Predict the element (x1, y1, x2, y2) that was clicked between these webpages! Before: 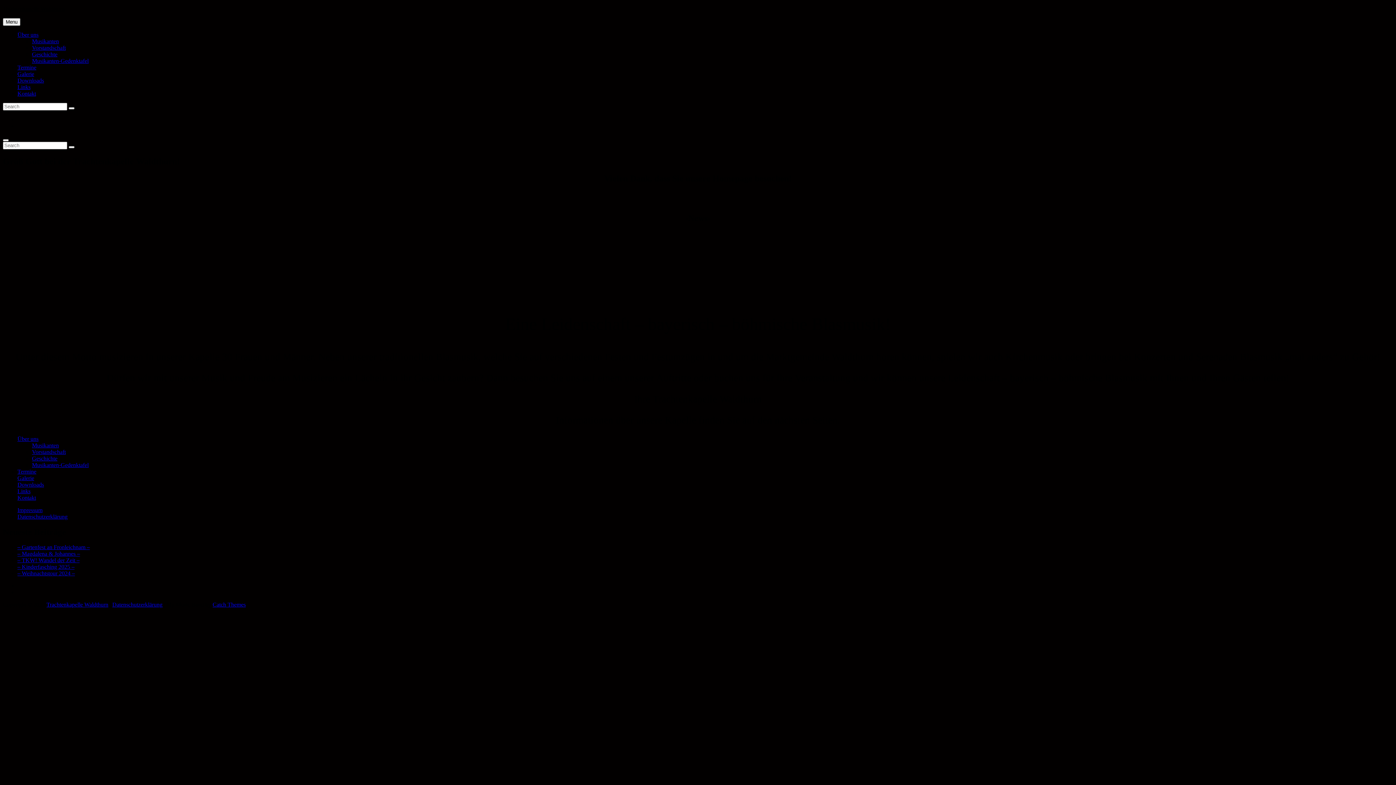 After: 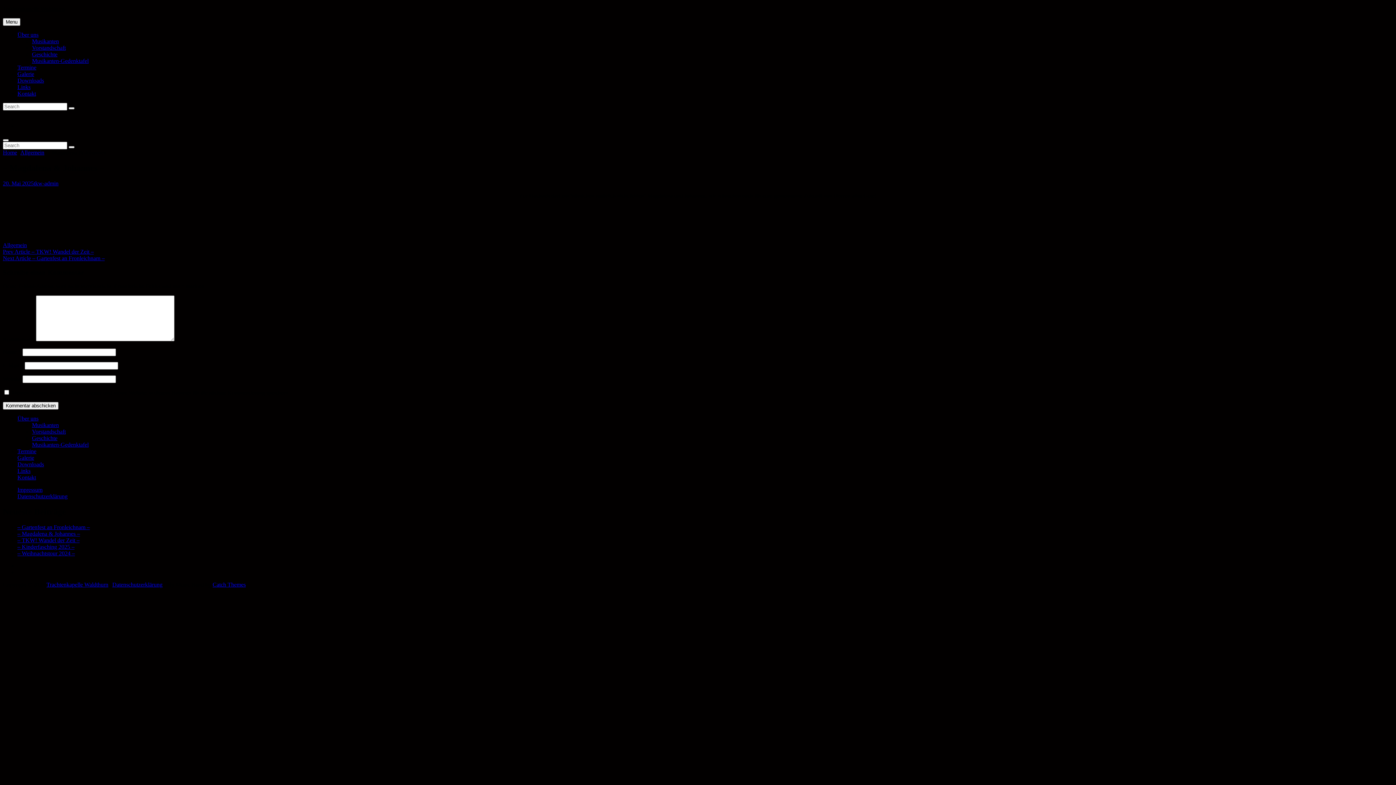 Action: label: – Magdalena & Johannes – bbox: (17, 551, 80, 557)